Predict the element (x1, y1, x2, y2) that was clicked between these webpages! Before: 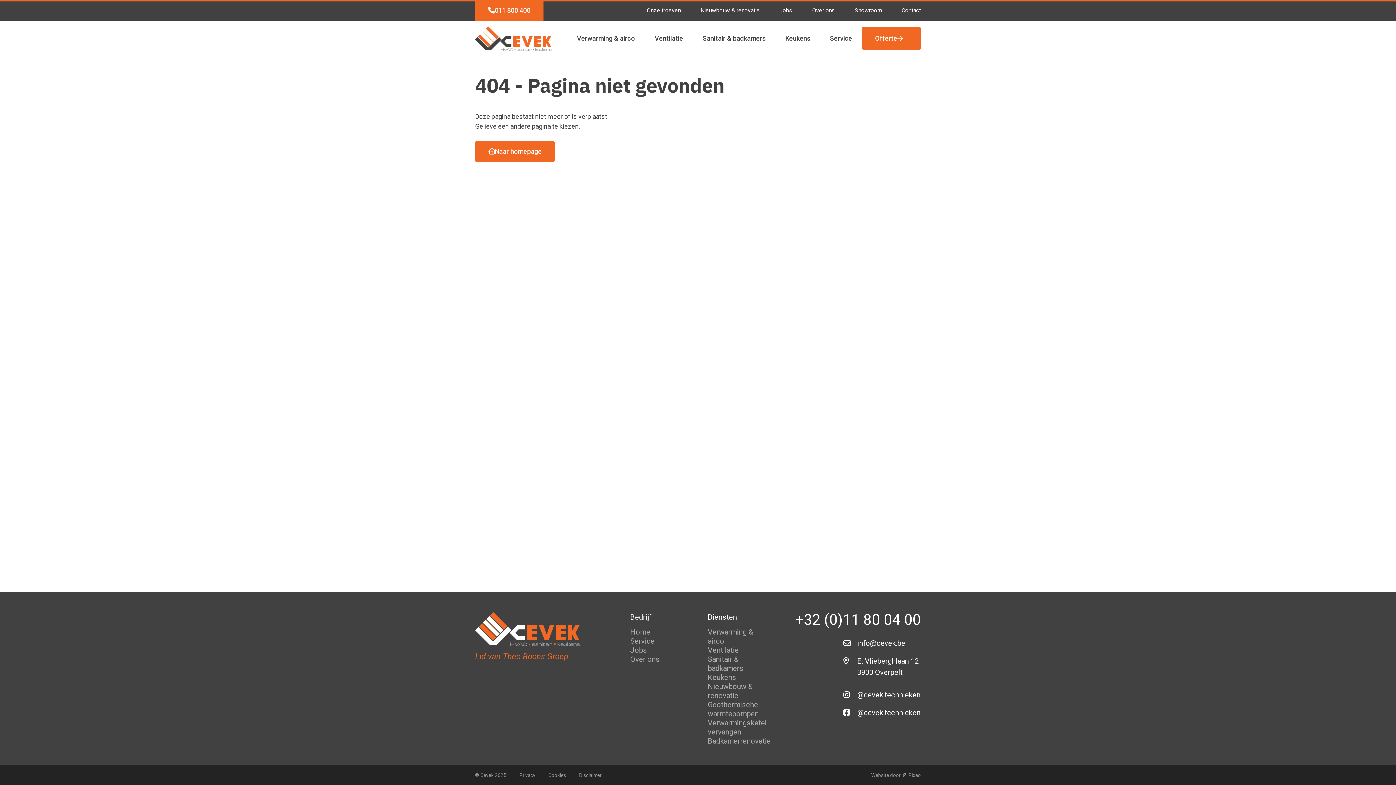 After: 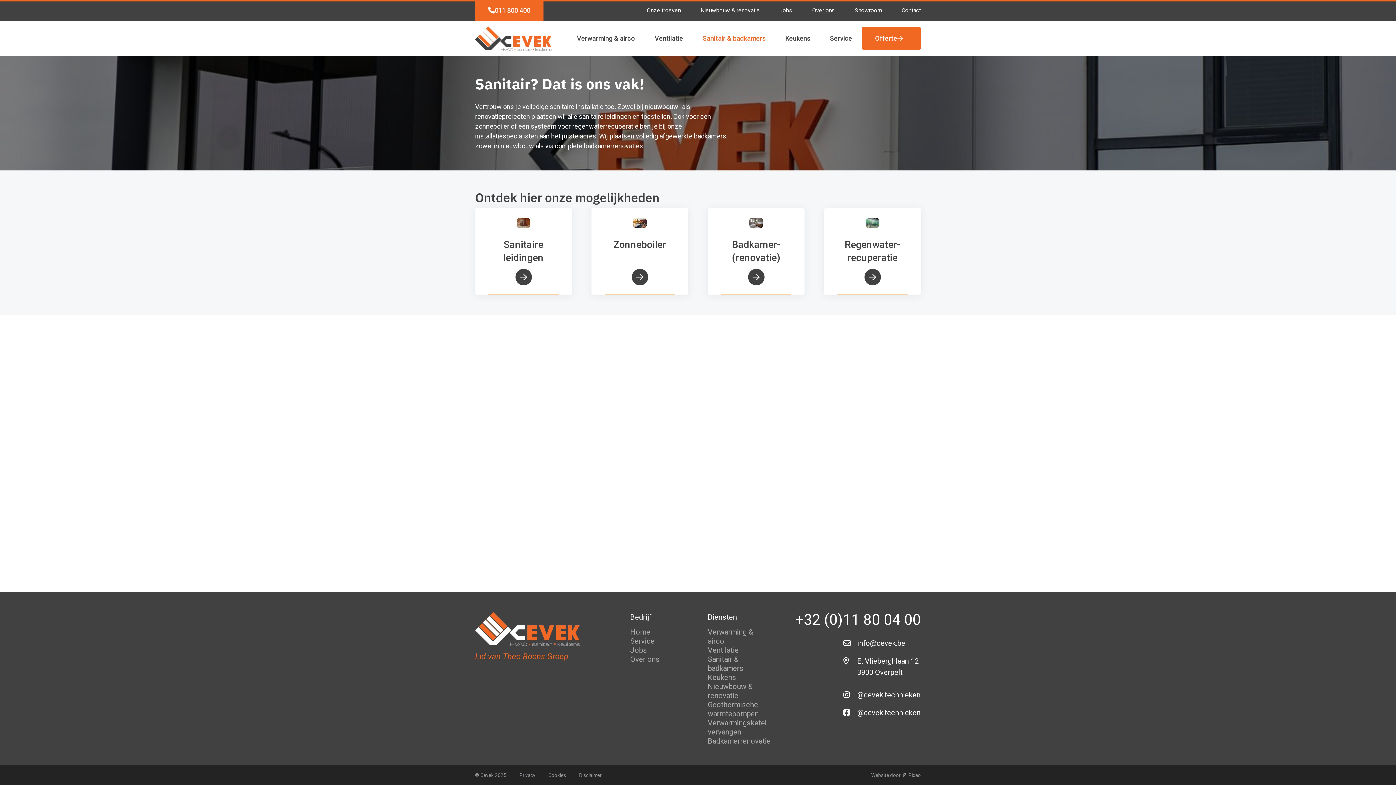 Action: label: Sanitair & badkamers bbox: (702, 21, 765, 55)